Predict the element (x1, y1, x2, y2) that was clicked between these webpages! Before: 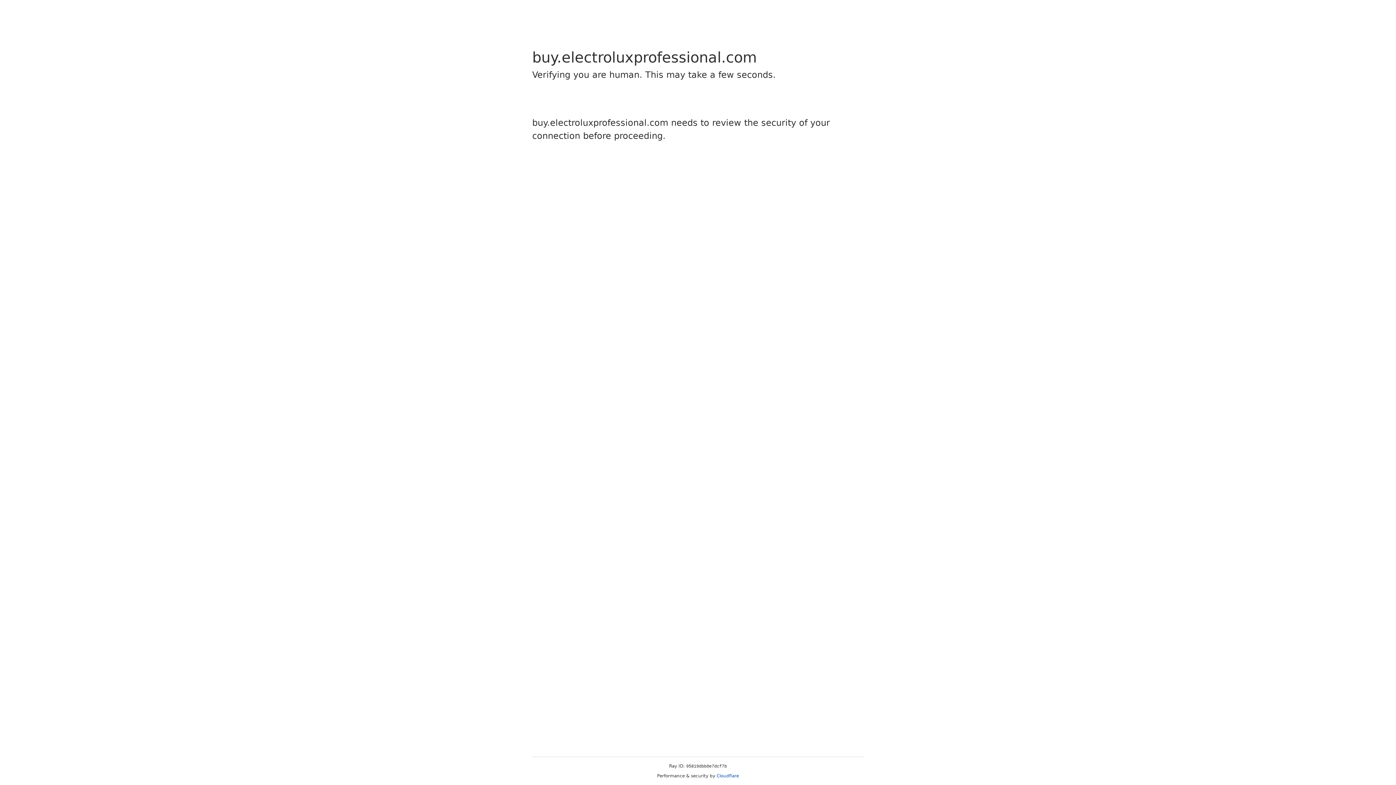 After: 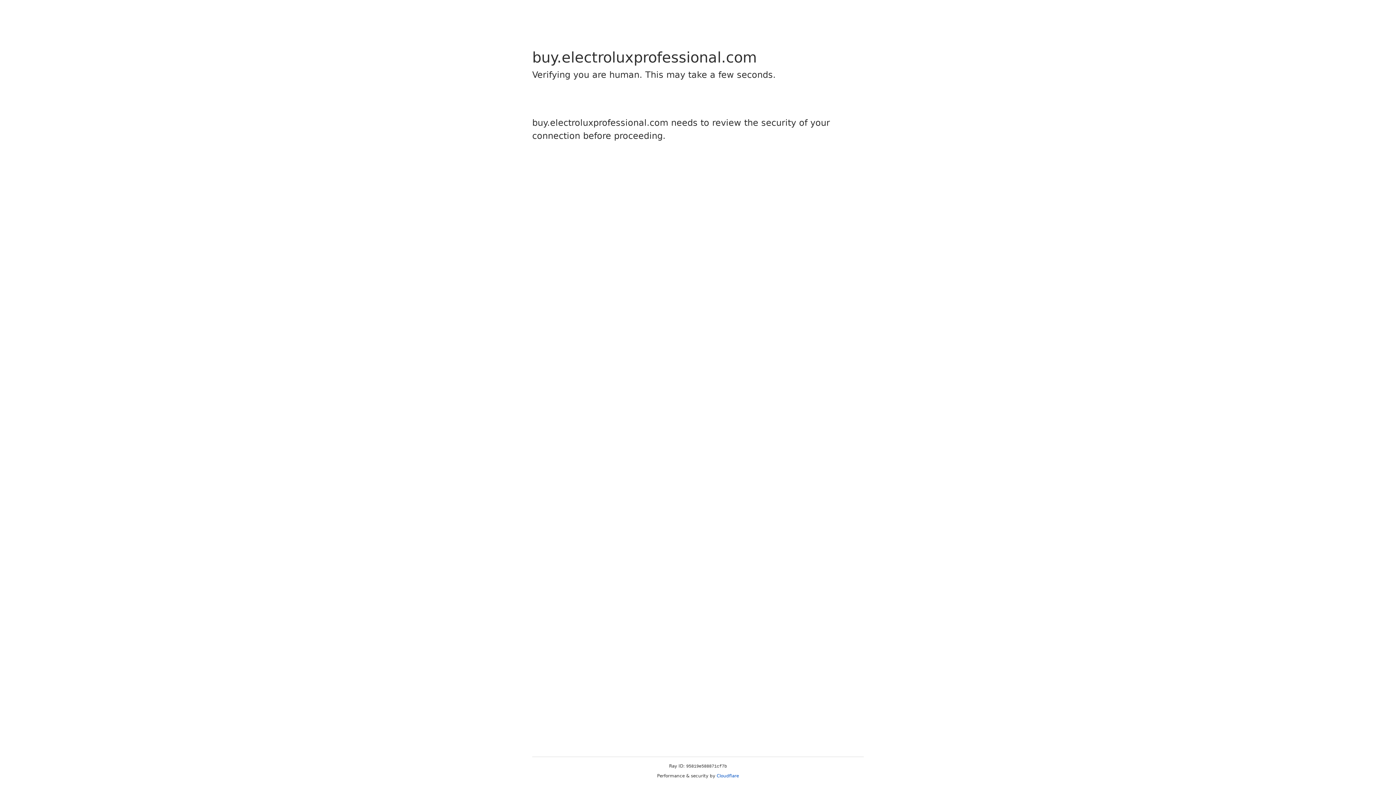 Action: bbox: (716, 773, 739, 778) label: Cloudflare